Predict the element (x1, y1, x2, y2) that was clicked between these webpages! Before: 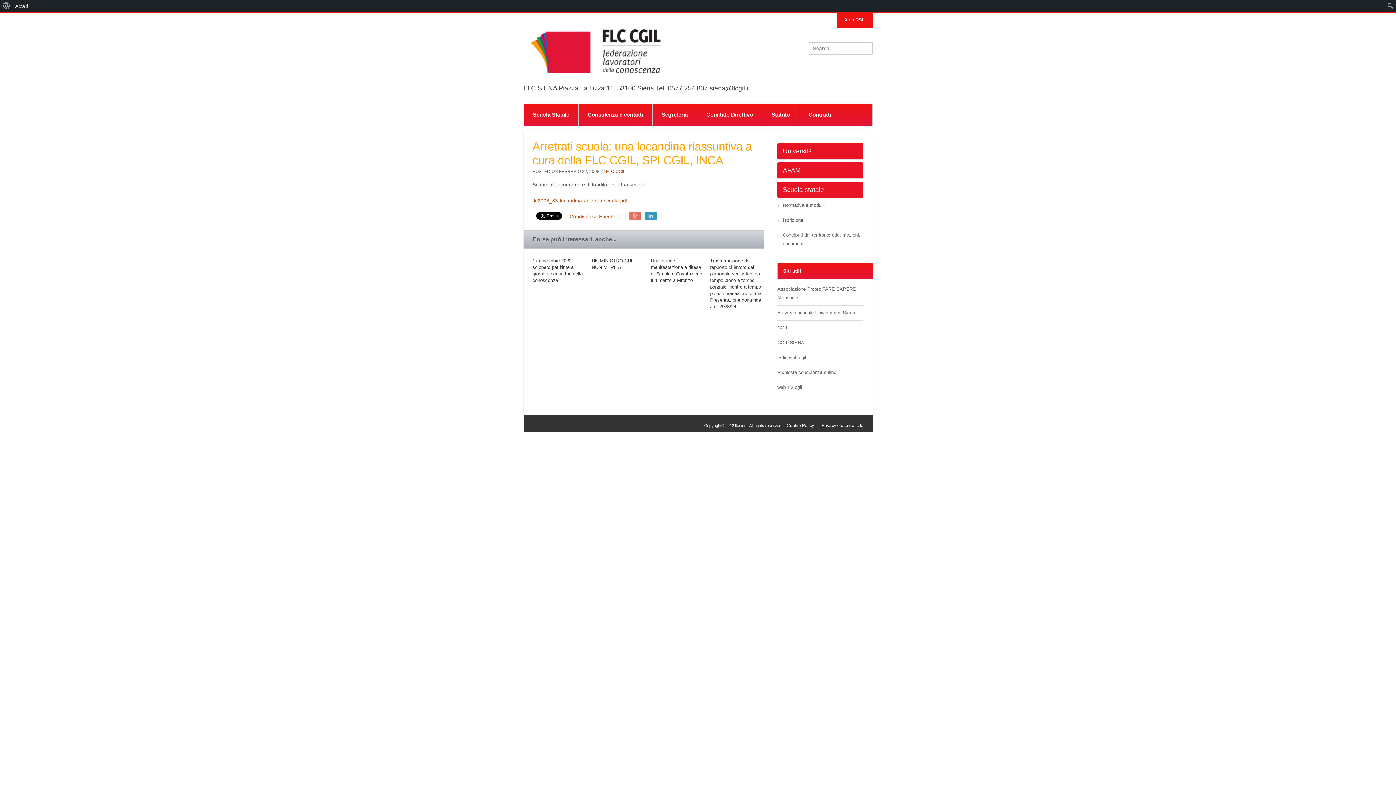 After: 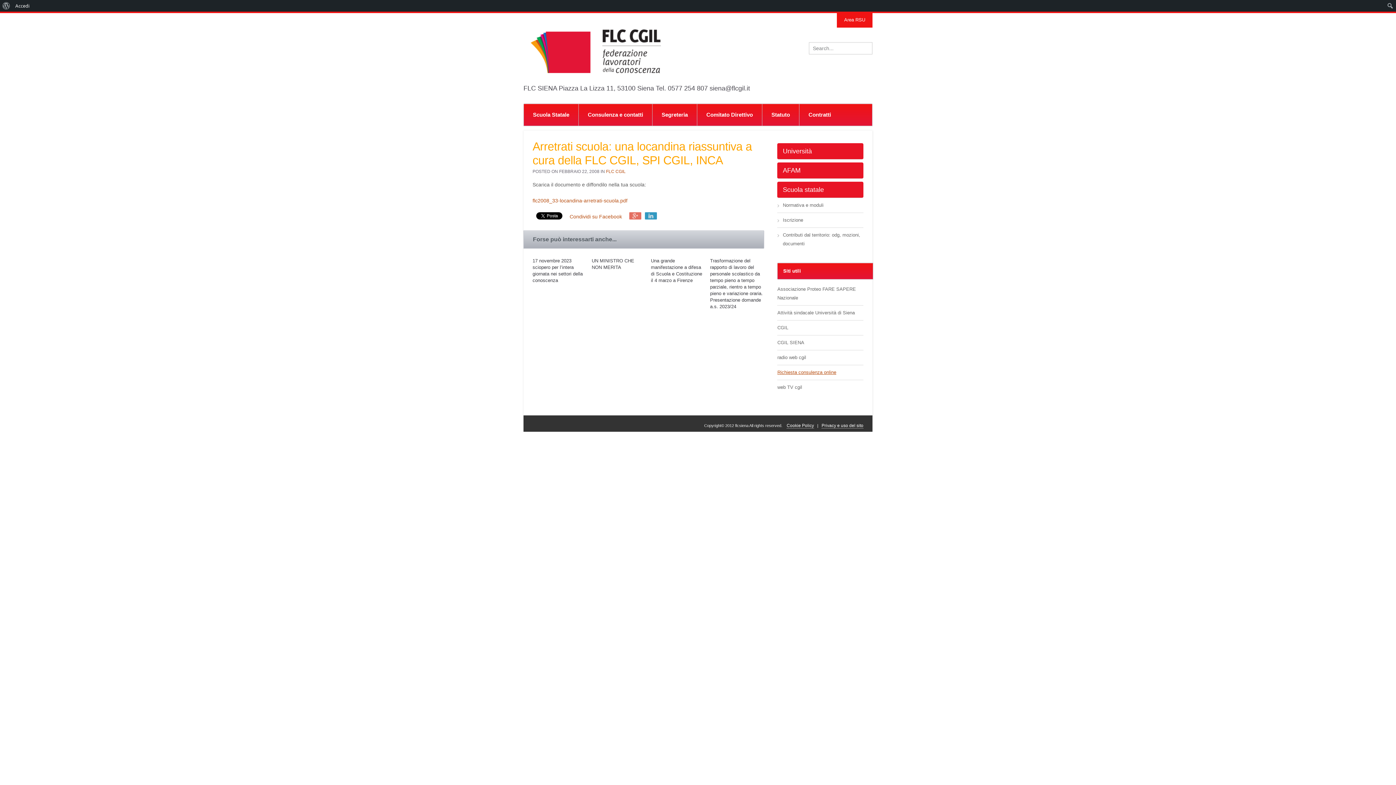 Action: bbox: (777, 369, 836, 375) label: Richiesta consulenza online